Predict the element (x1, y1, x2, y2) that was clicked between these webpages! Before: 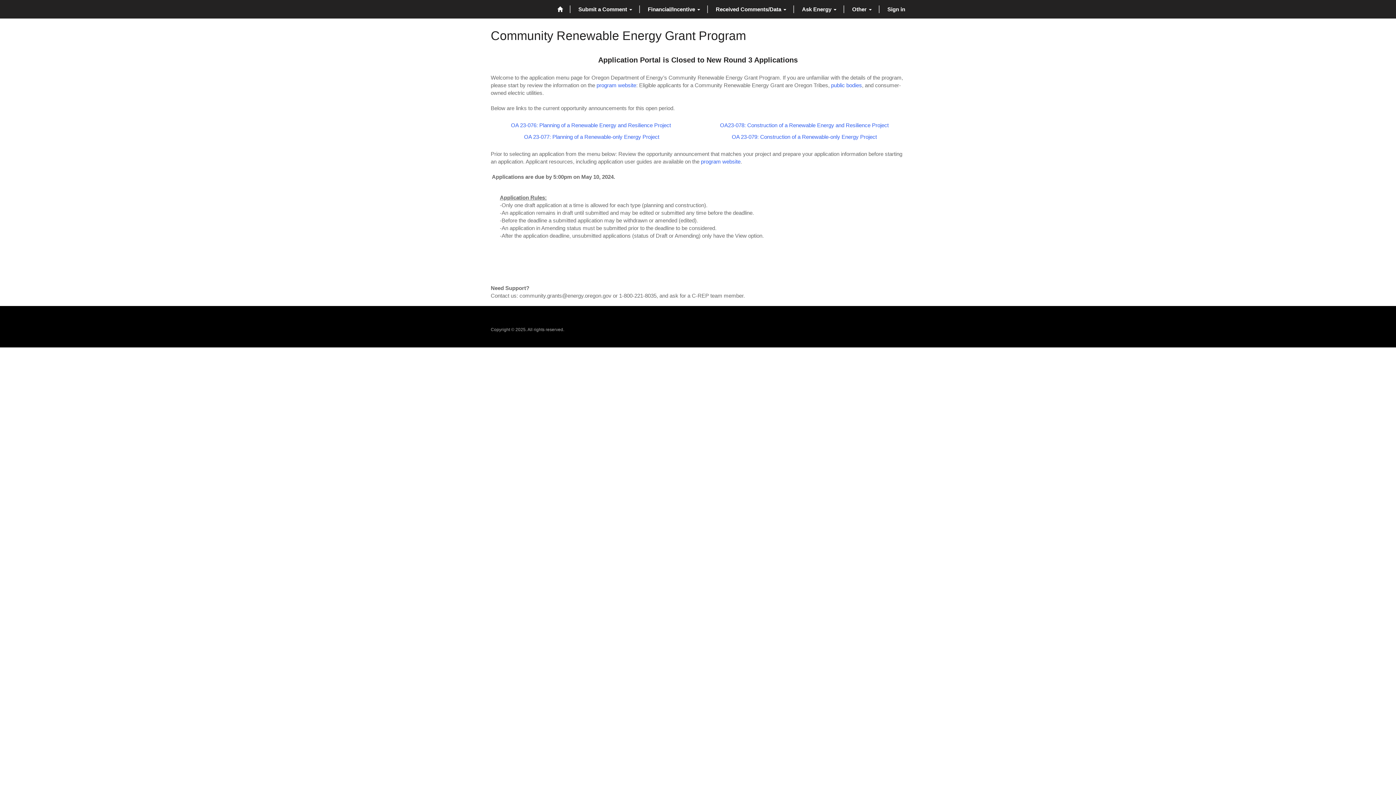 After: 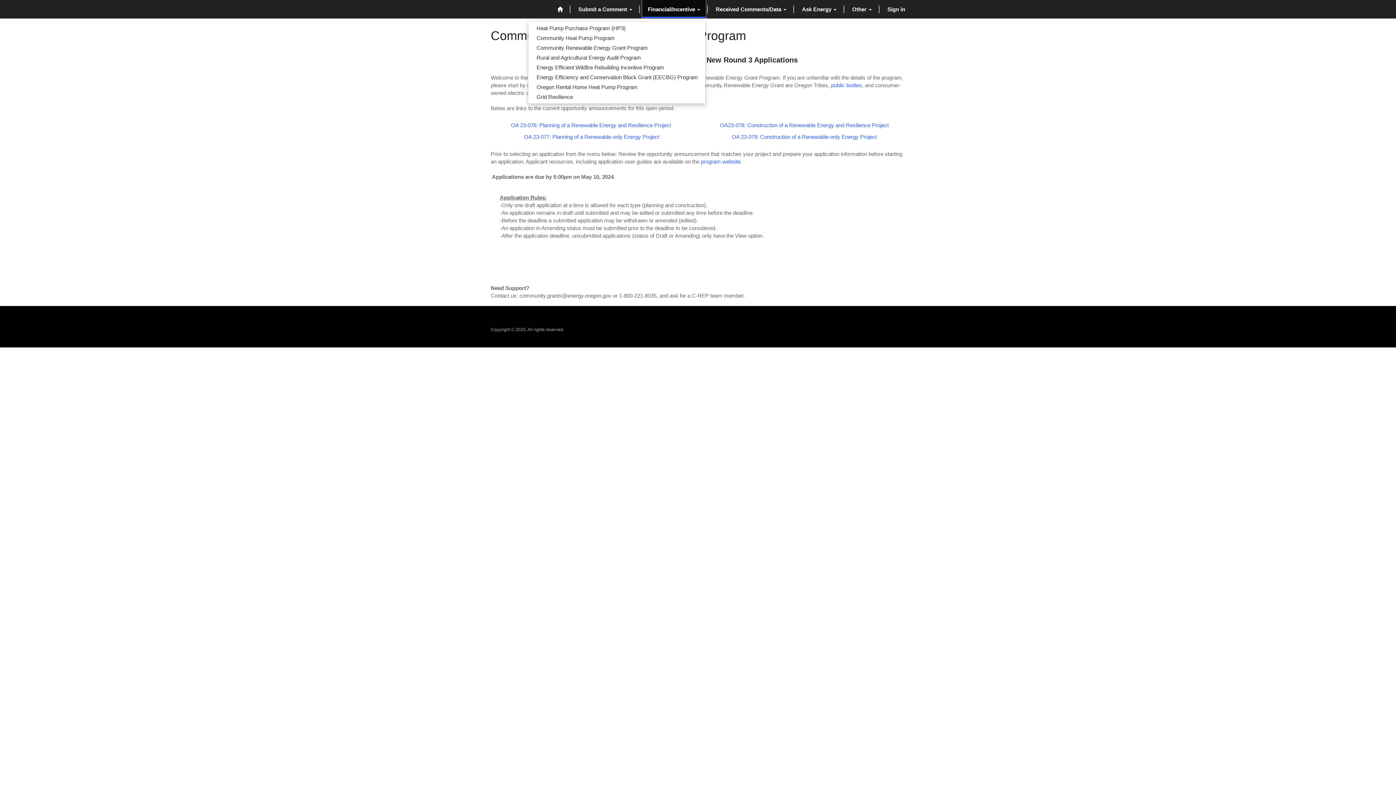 Action: bbox: (642, 0, 705, 18) label: Financial/Incentive